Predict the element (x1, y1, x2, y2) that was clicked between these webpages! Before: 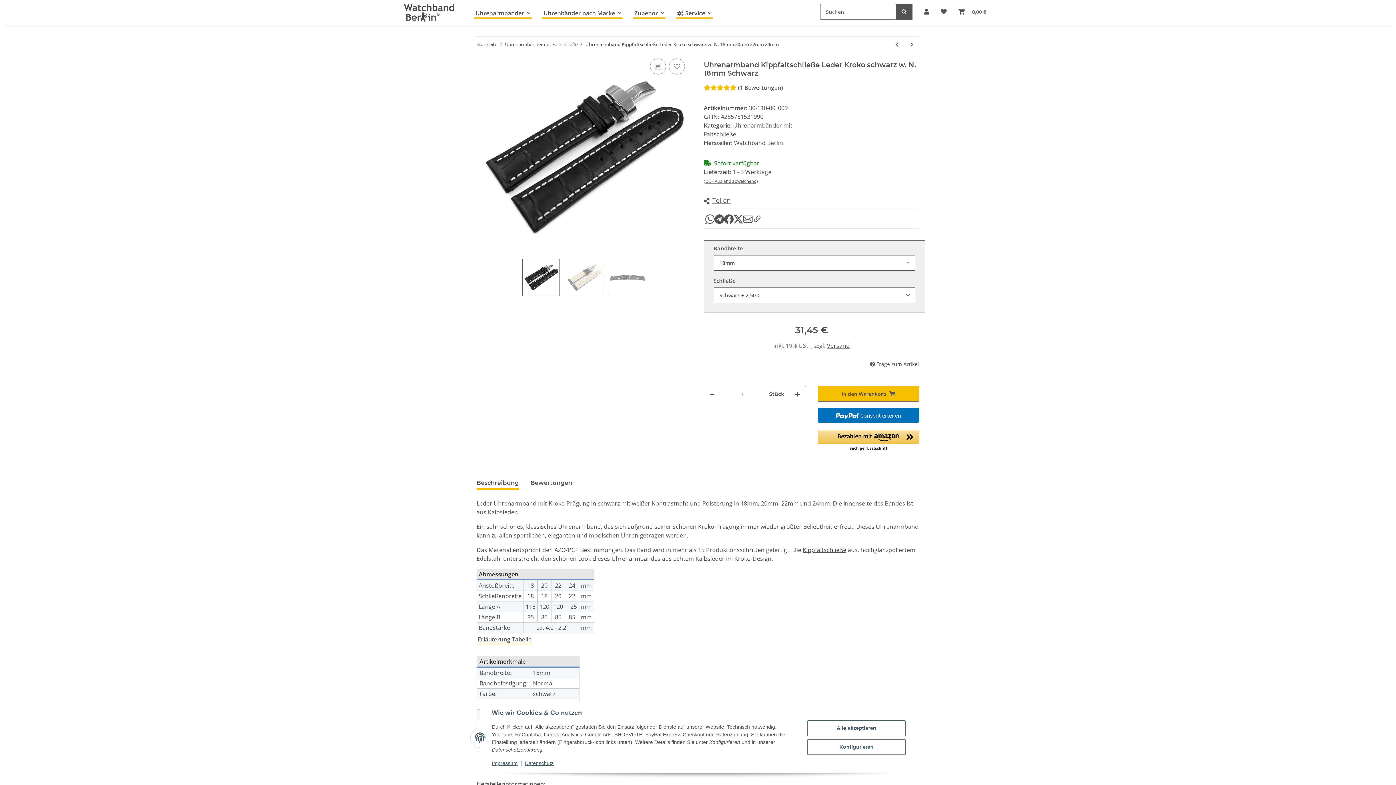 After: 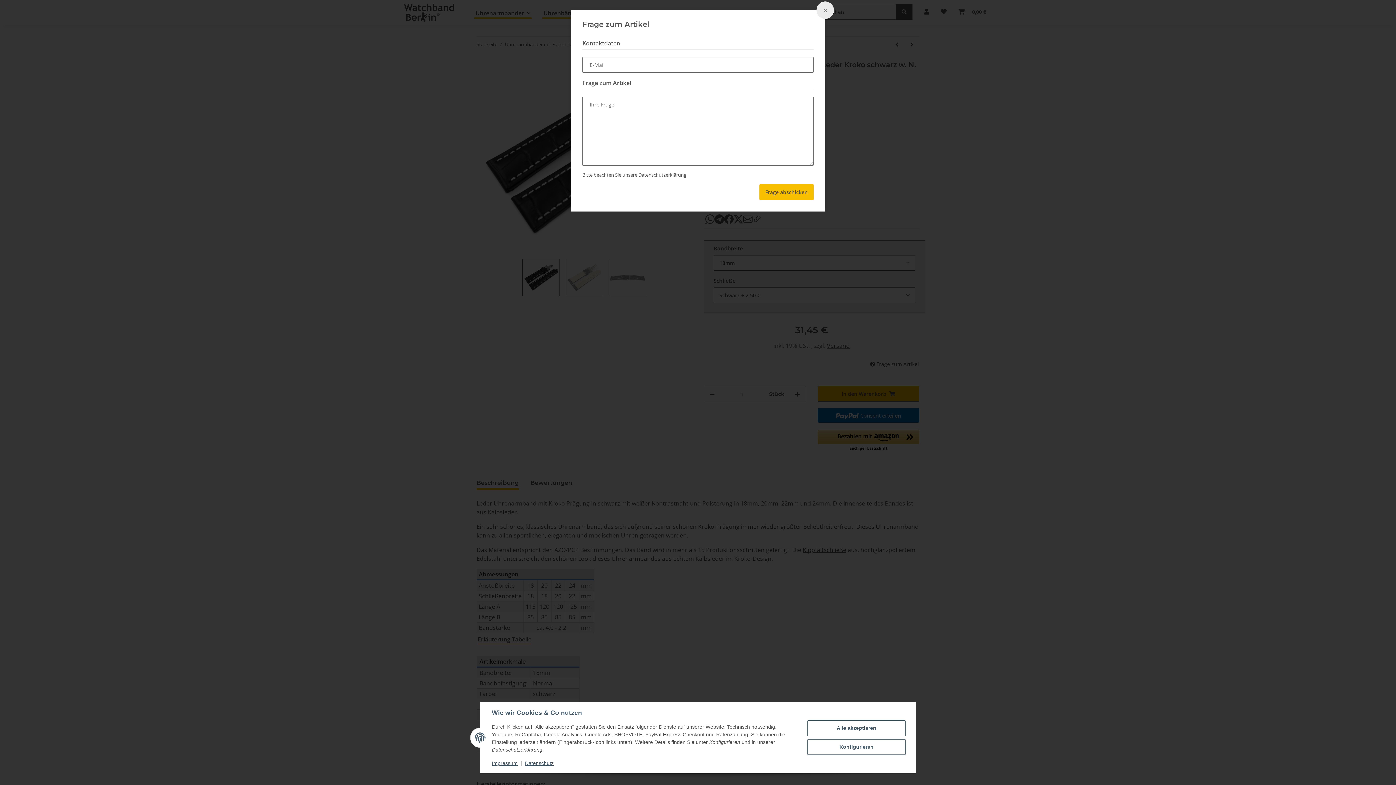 Action: label:  Frage zum Artikel bbox: (869, 360, 919, 368)